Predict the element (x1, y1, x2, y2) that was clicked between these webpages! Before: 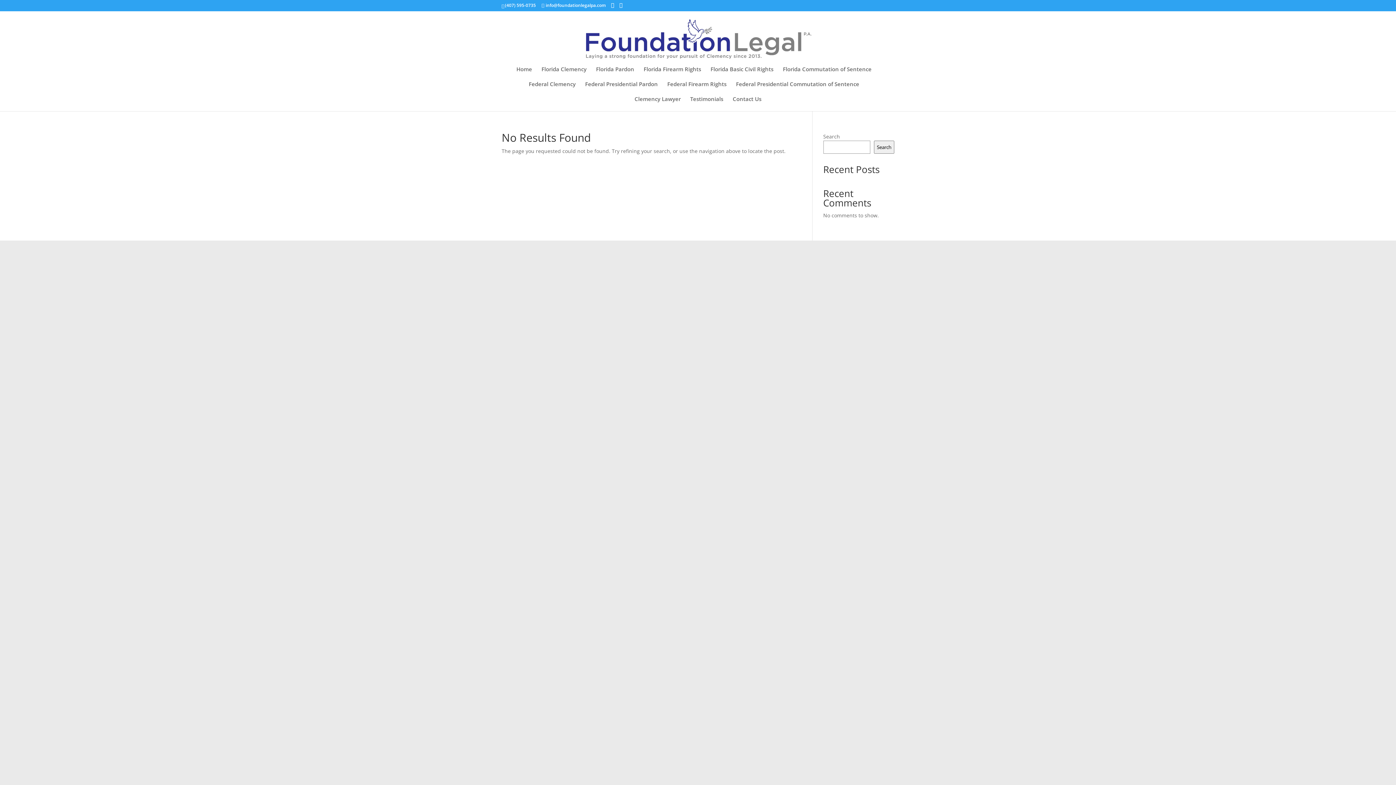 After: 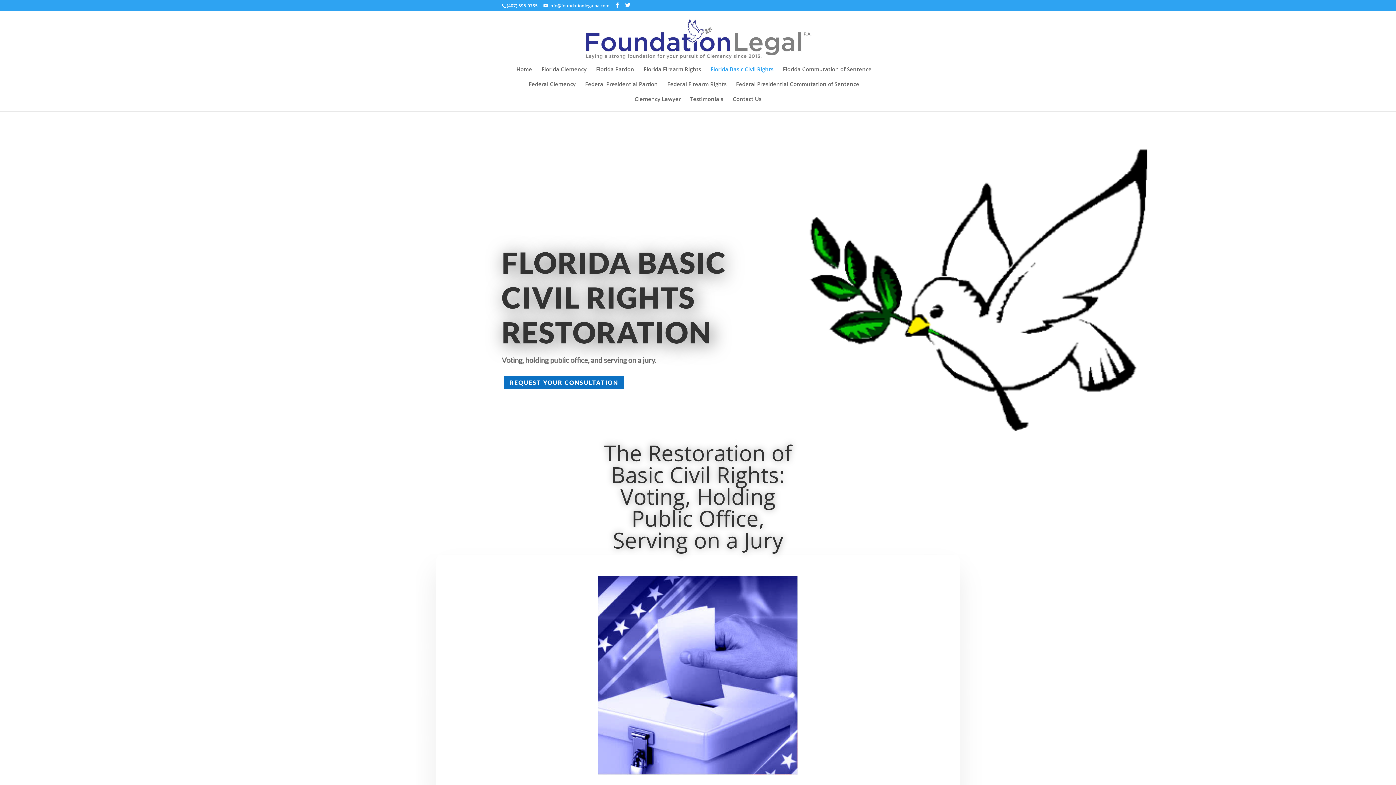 Action: bbox: (710, 66, 773, 81) label: Florida Basic Civil Rights